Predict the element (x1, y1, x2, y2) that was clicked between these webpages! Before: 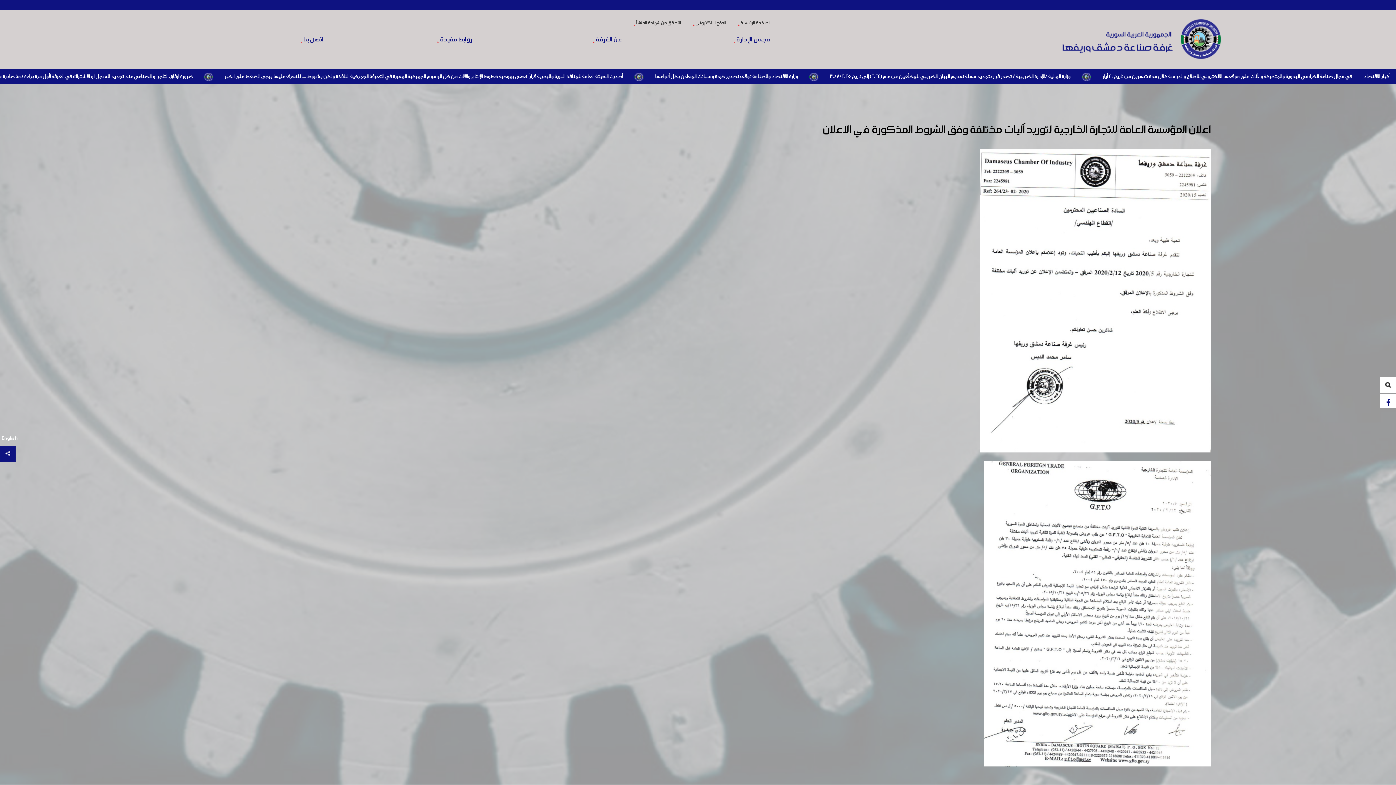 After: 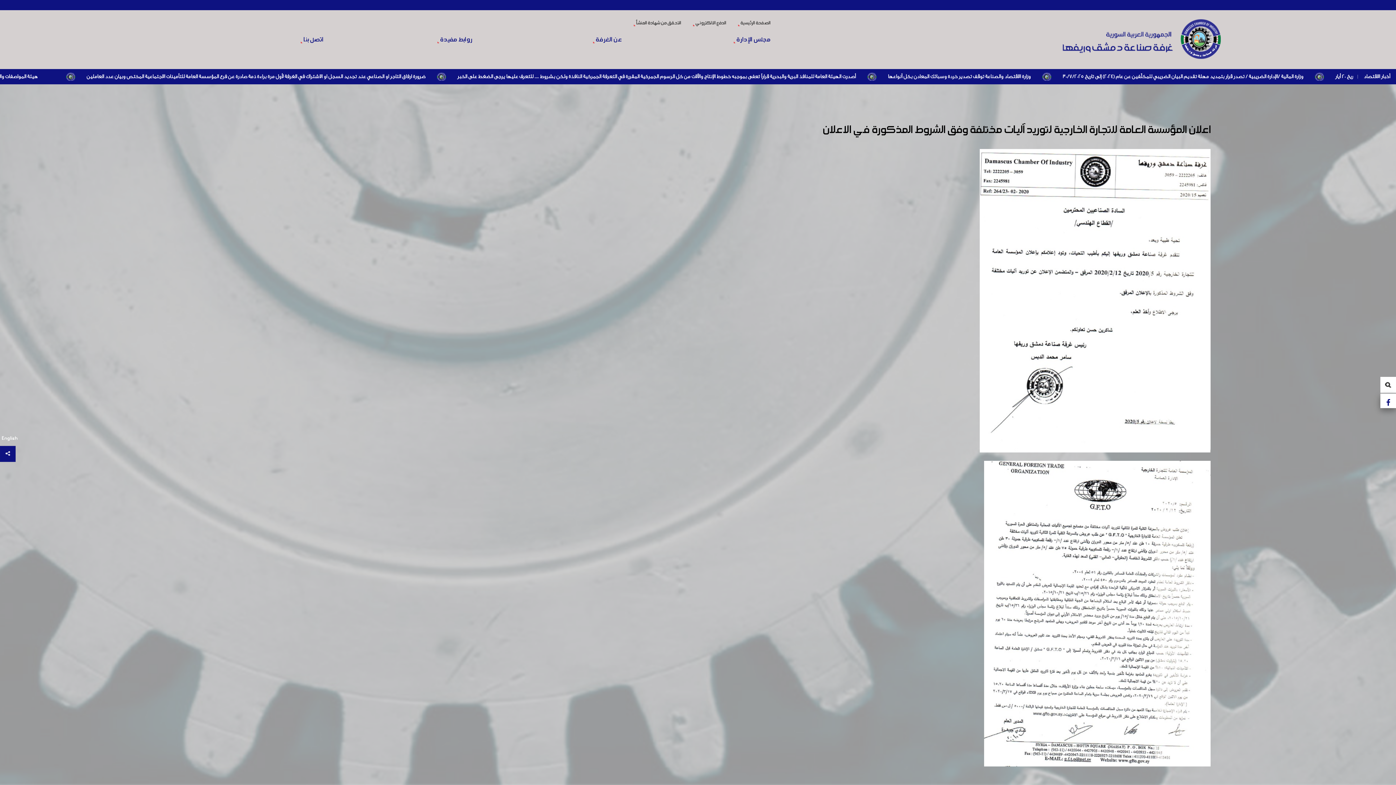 Action: bbox: (1380, 393, 1396, 408)